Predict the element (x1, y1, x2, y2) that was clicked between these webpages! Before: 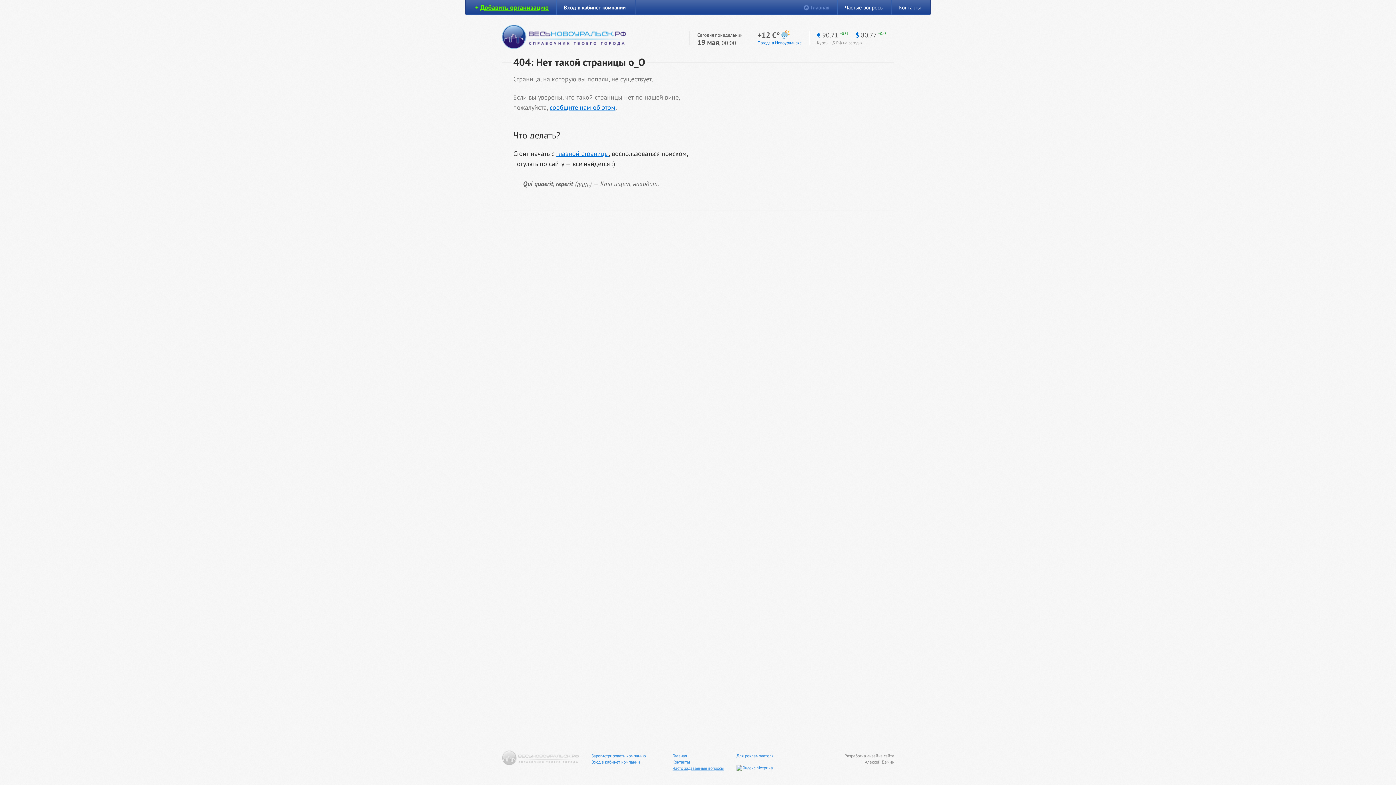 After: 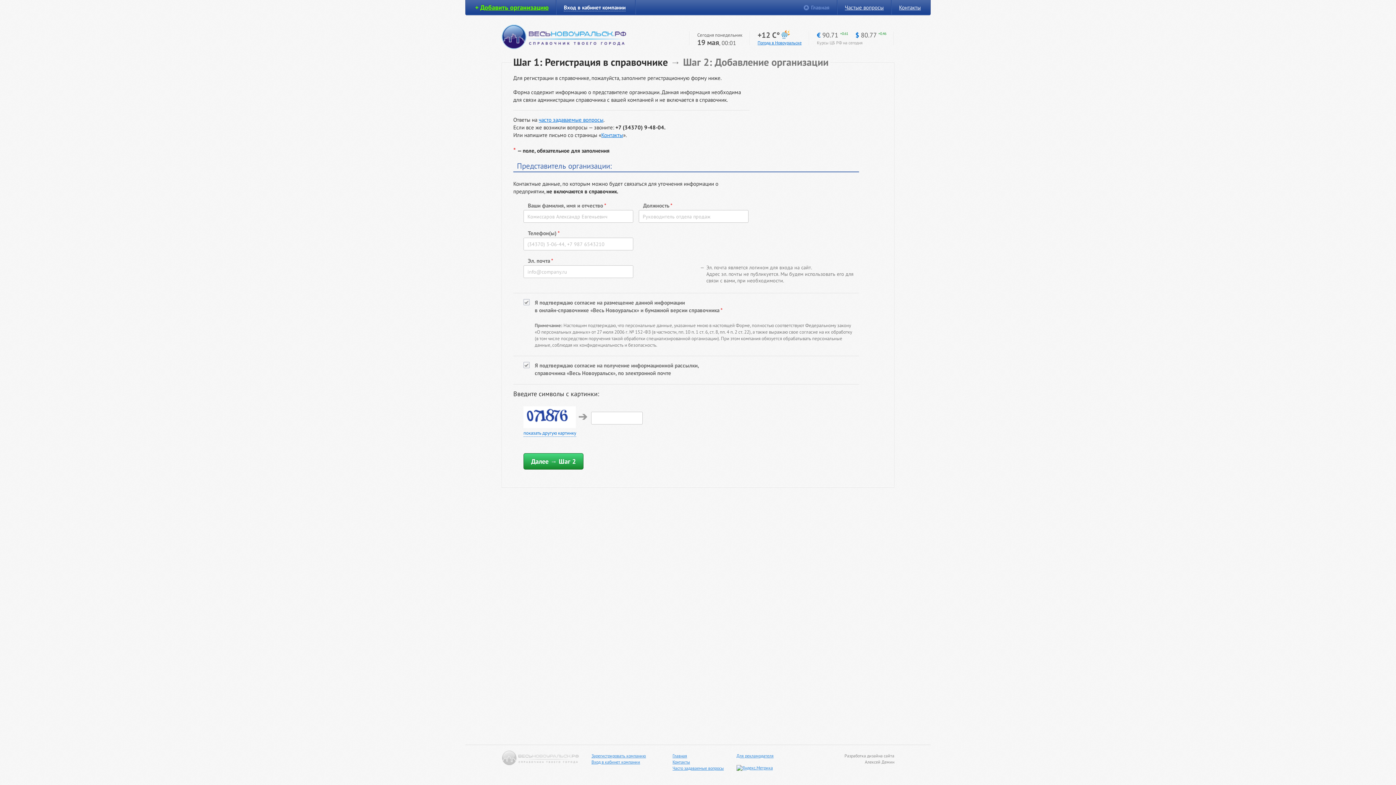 Action: label: Добавить организацию bbox: (480, 3, 548, 11)